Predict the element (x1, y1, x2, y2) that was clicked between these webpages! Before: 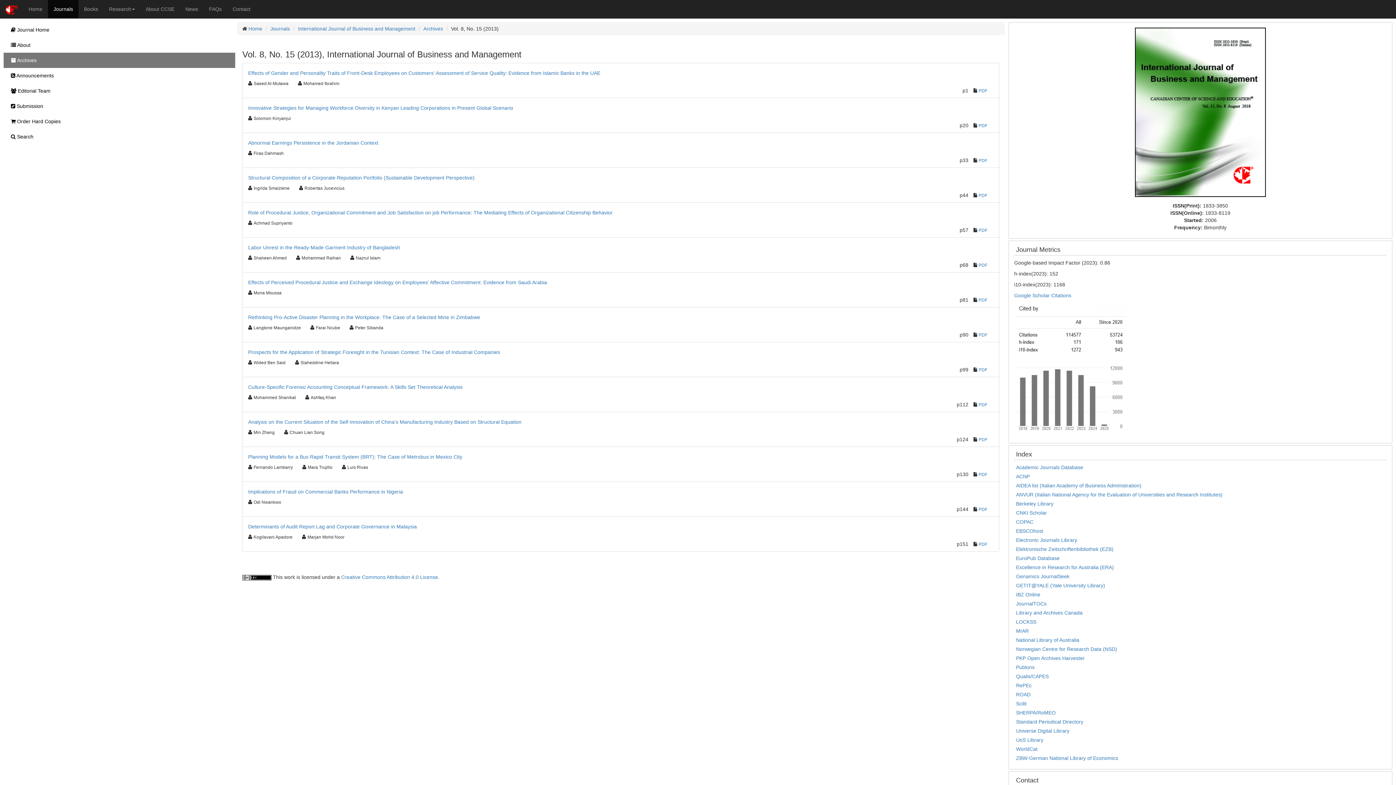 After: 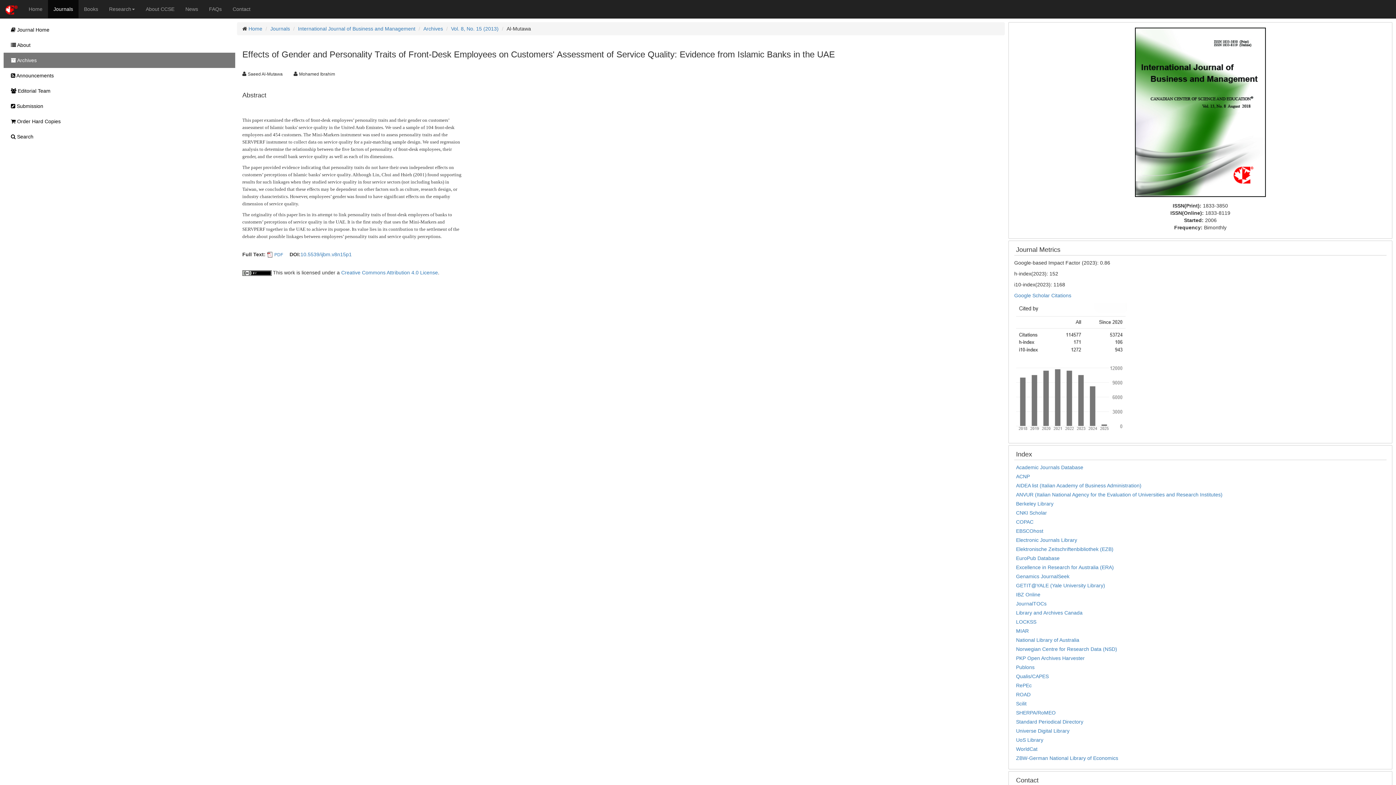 Action: label: Effects of Gender and Personality Traits of Front-Desk Employees on Customers' Assessment of Service Quality: Evidence from Islamic Banks in the UAE bbox: (248, 70, 600, 76)